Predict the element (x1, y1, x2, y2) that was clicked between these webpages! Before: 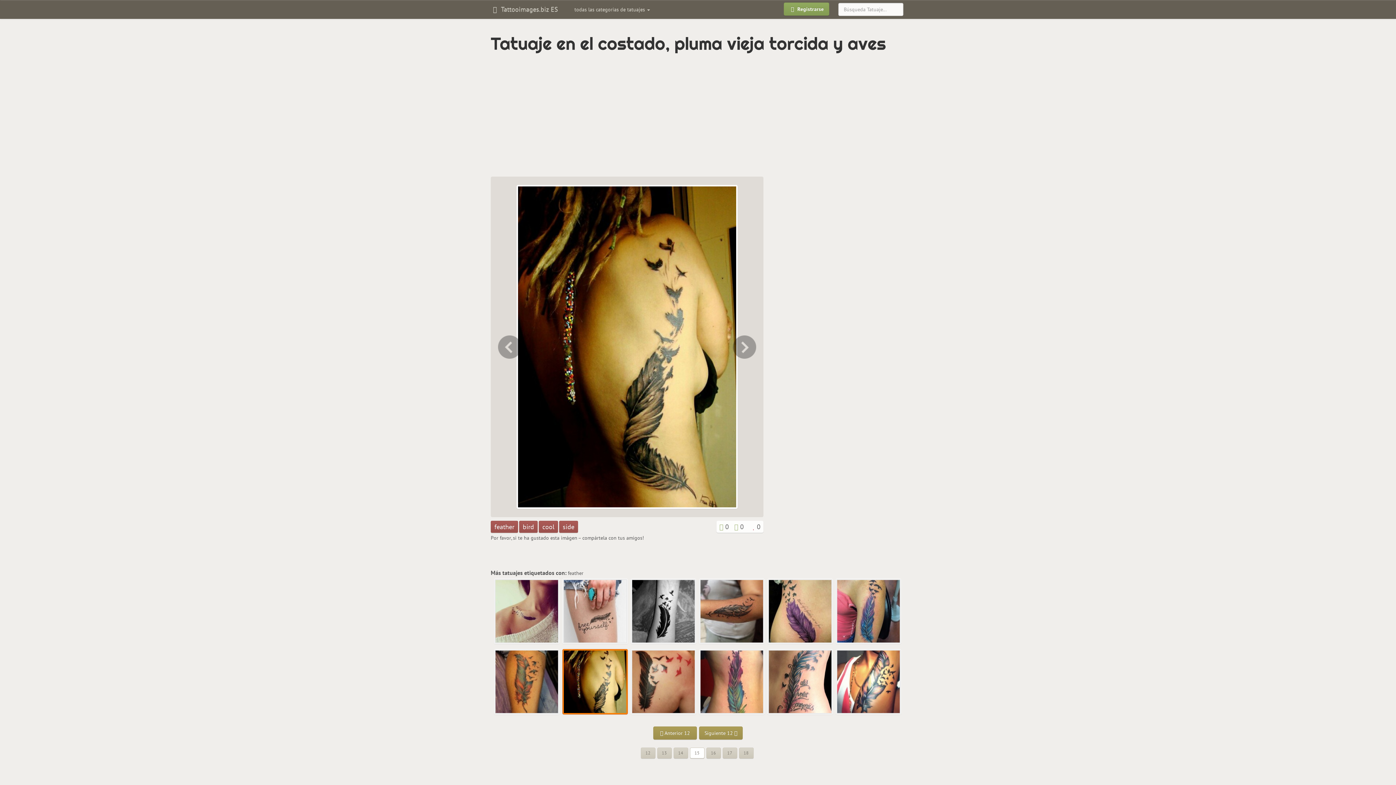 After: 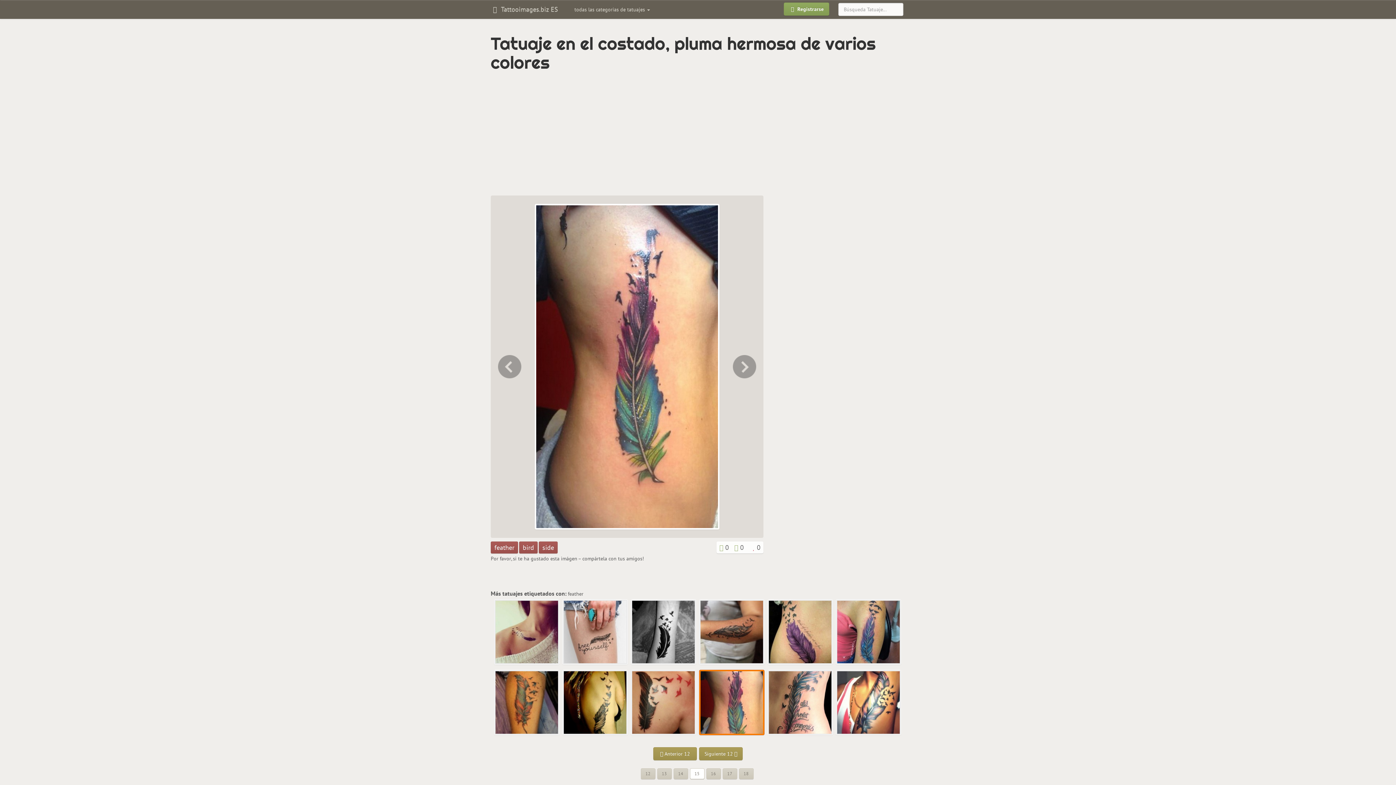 Action: bbox: (699, 649, 765, 715)